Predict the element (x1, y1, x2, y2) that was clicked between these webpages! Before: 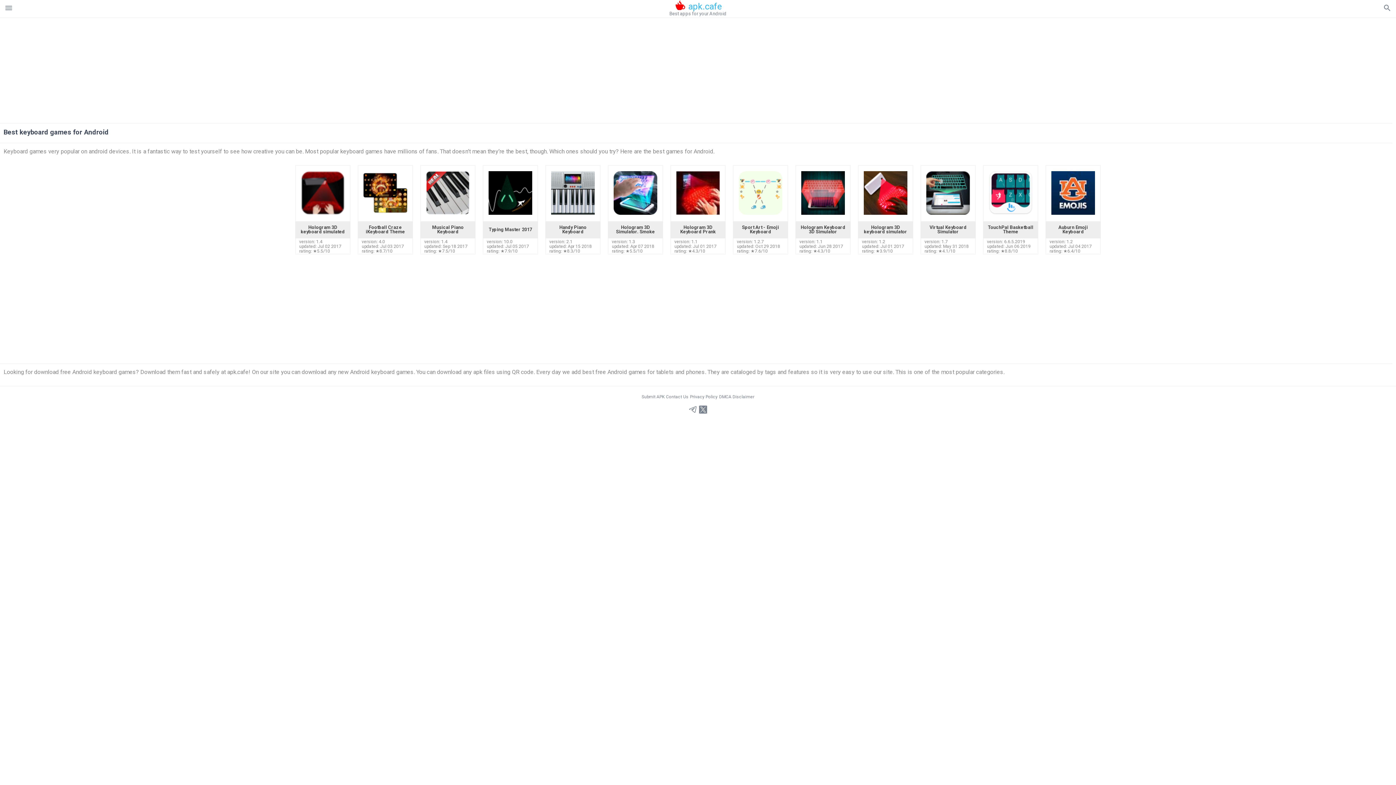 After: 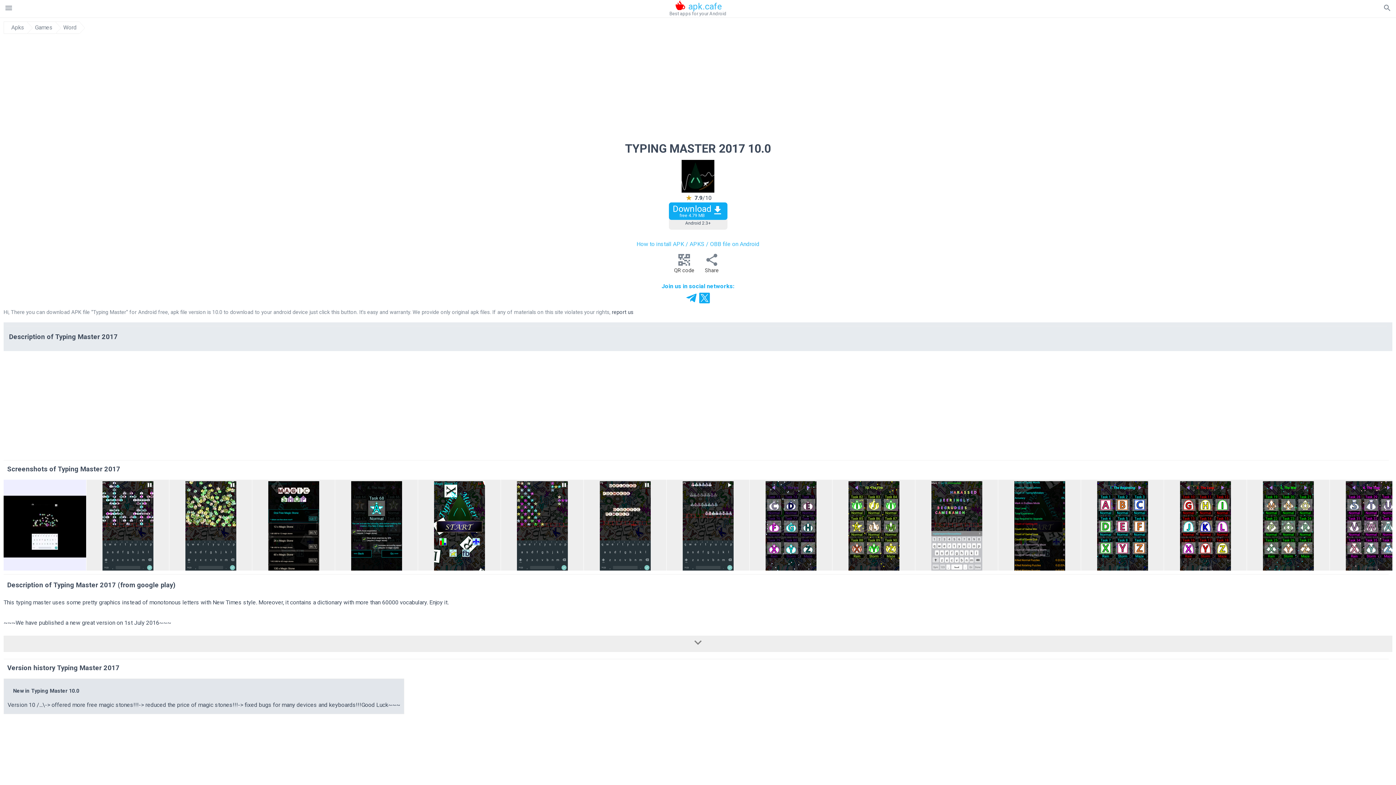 Action: bbox: (488, 209, 532, 216)